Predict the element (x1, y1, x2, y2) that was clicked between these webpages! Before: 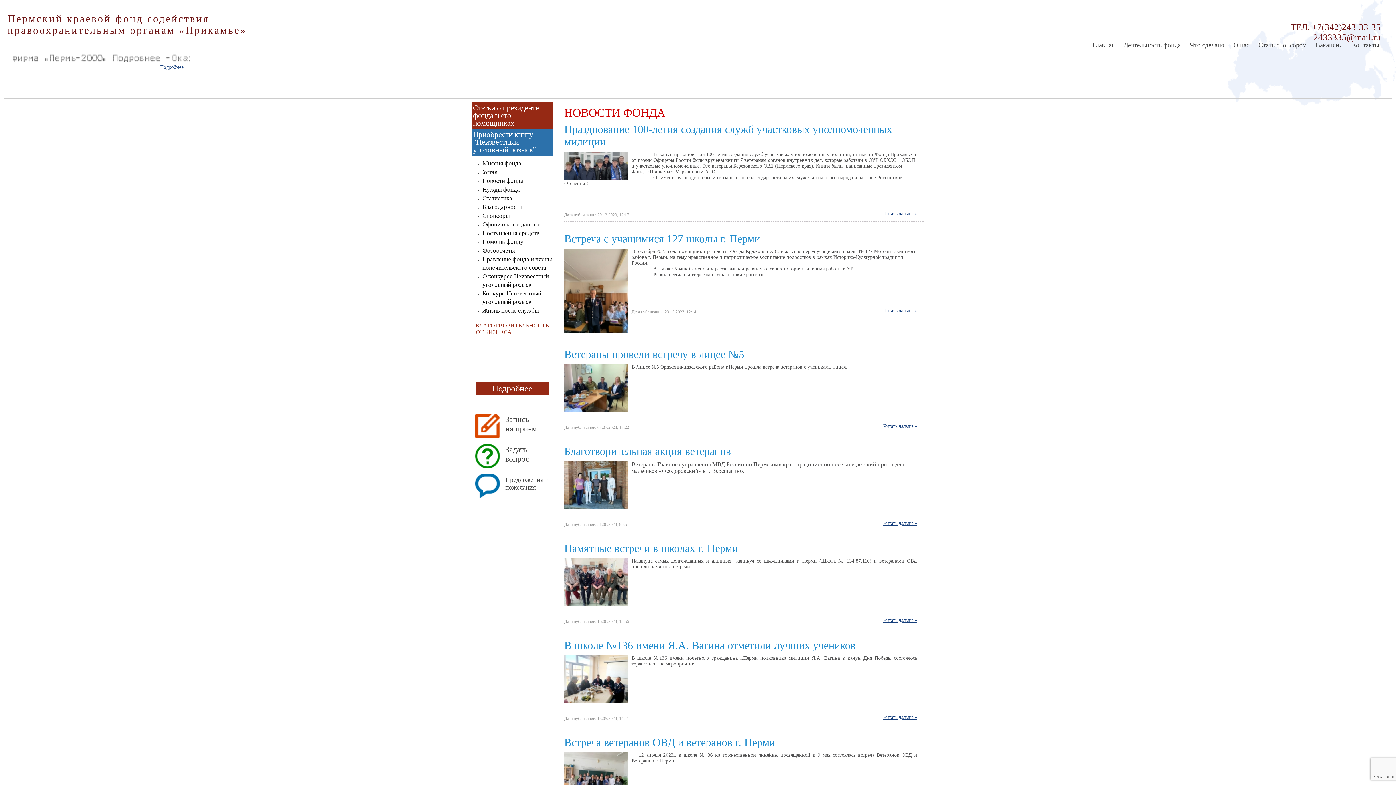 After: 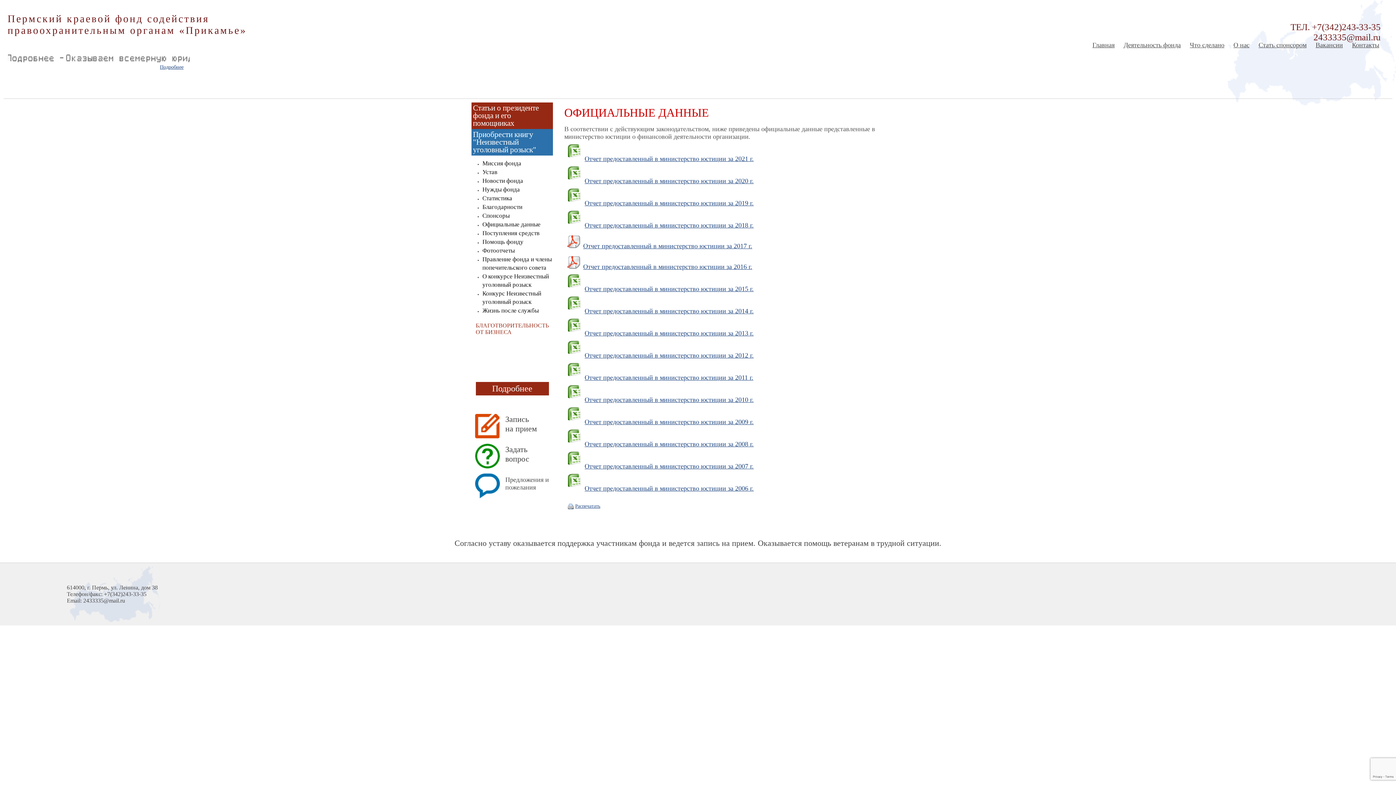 Action: bbox: (482, 220, 555, 228) label: Официальные данные